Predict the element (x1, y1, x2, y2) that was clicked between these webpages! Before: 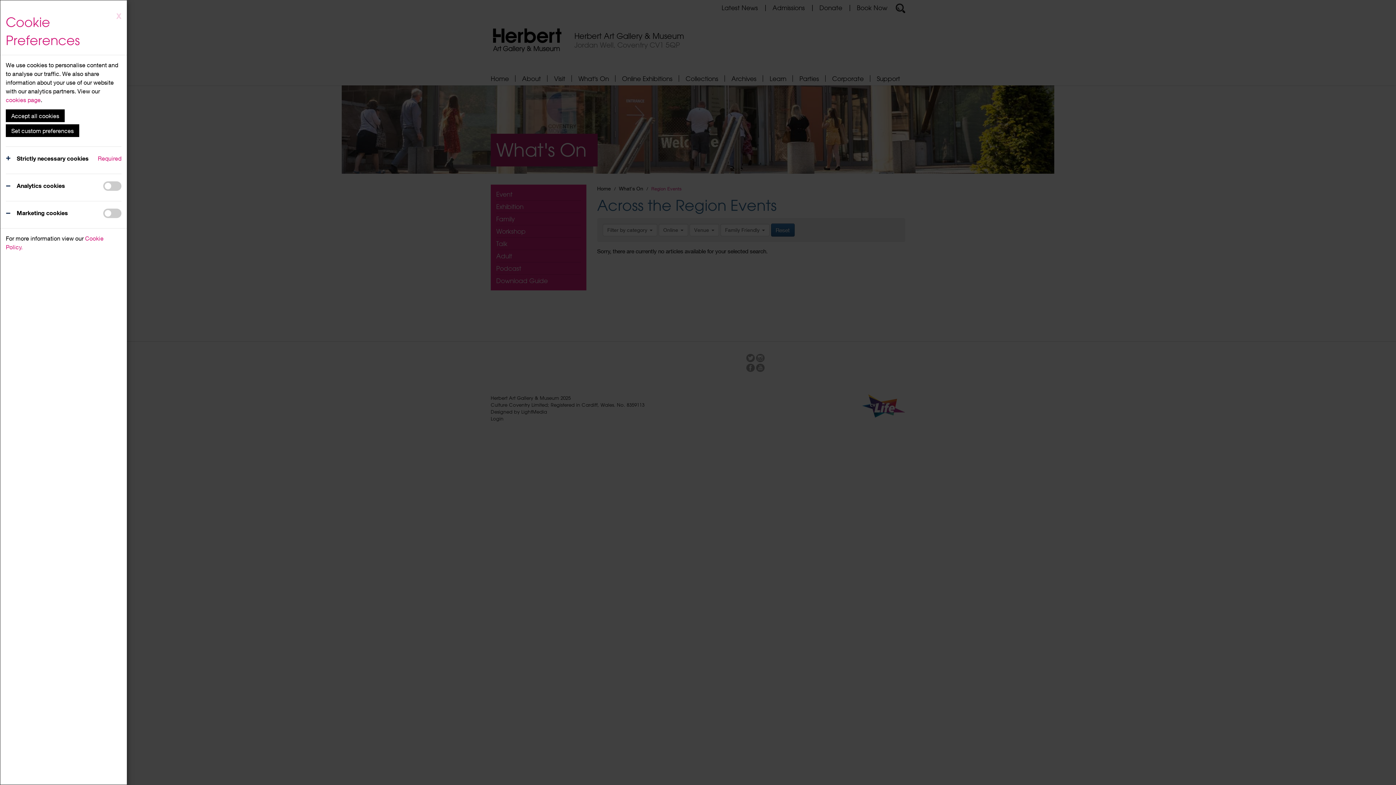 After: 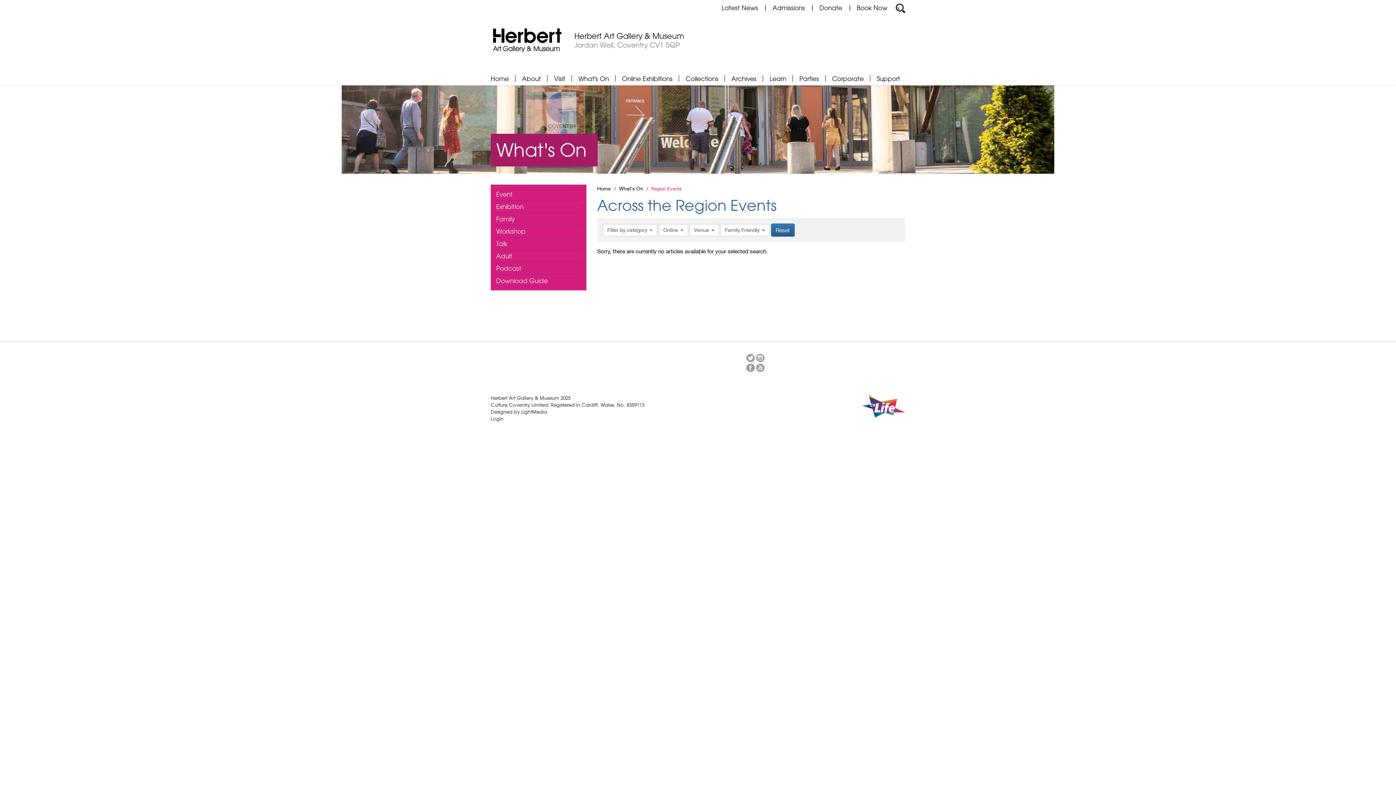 Action: label: Accept all cookies bbox: (5, 109, 64, 122)